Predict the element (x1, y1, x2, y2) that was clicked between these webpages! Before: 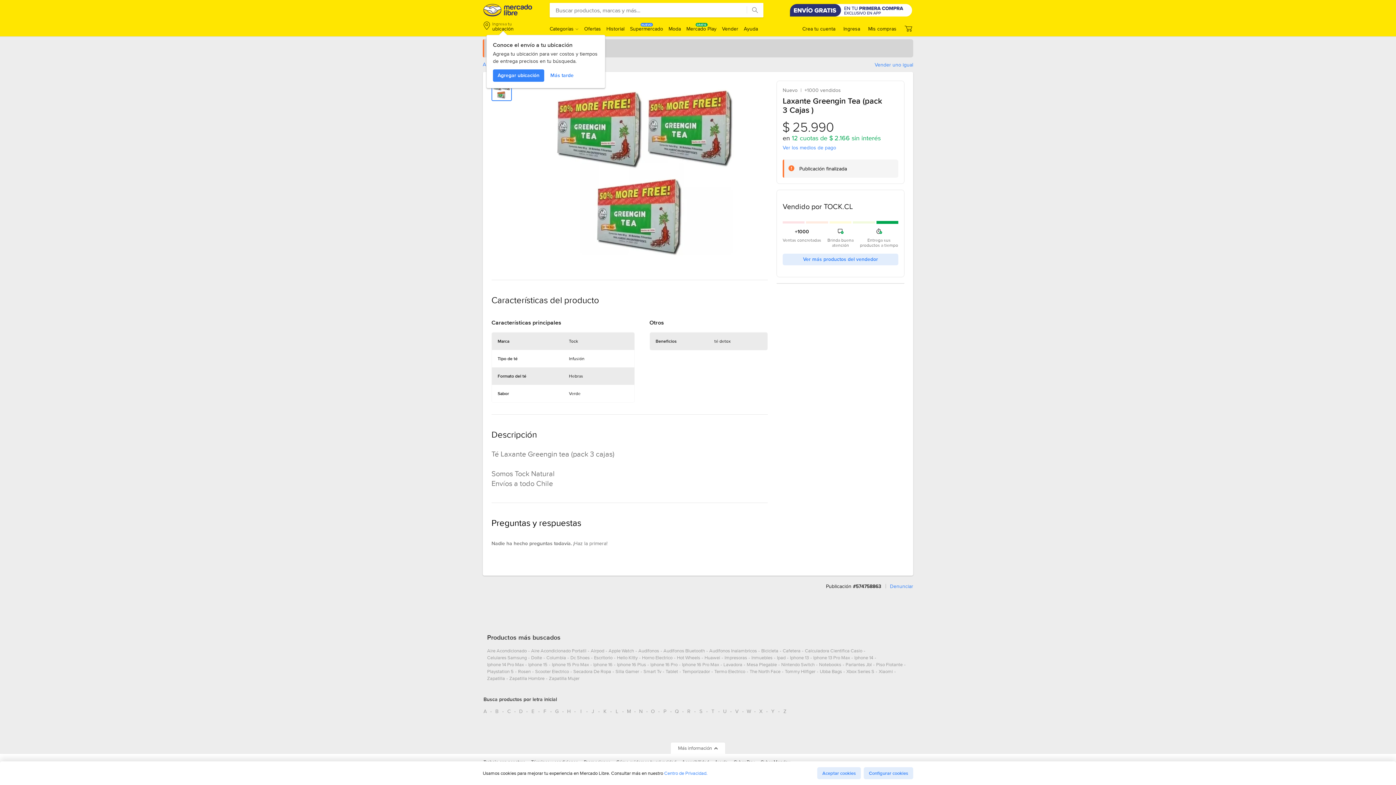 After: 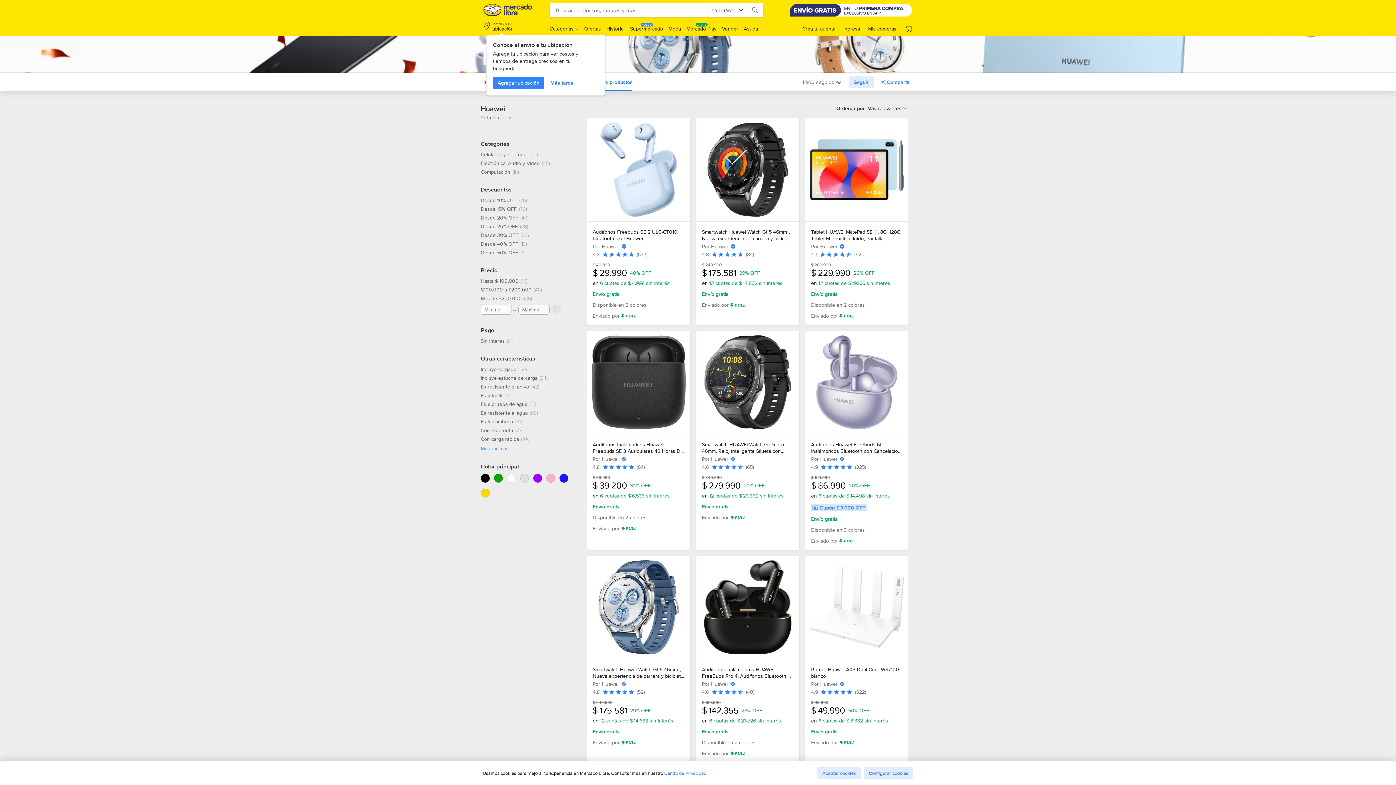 Action: label: huawei bbox: (704, 654, 720, 664)